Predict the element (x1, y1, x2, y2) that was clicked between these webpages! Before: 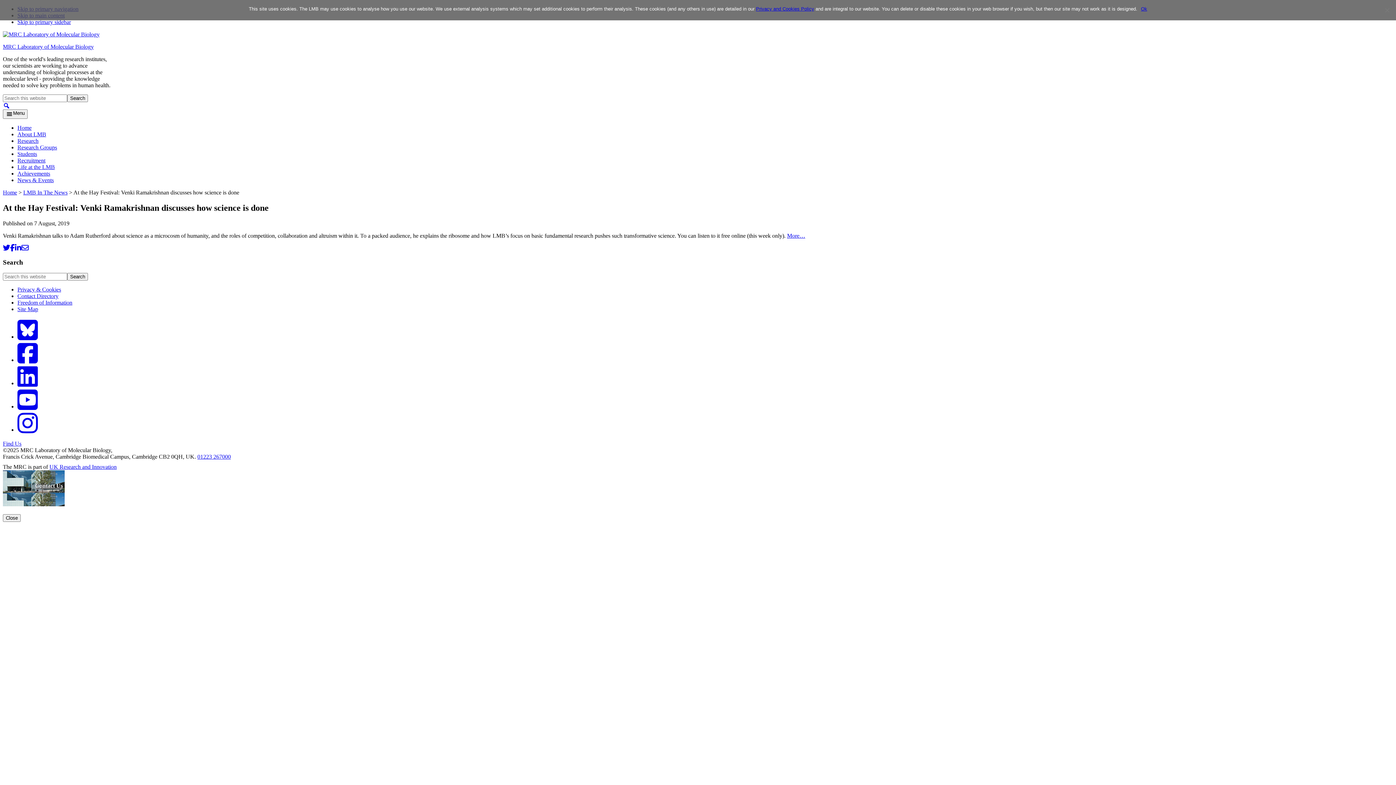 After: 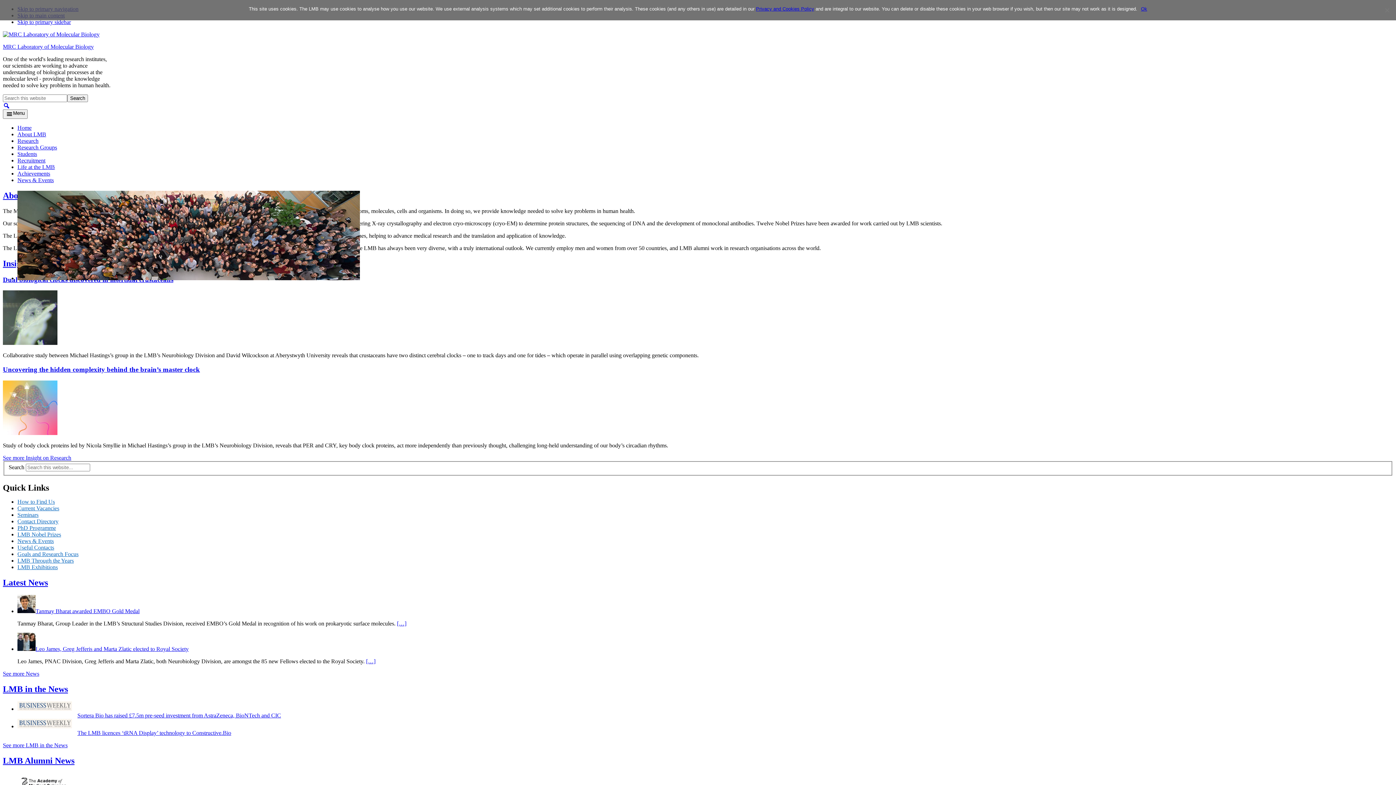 Action: bbox: (2, 31, 99, 37)